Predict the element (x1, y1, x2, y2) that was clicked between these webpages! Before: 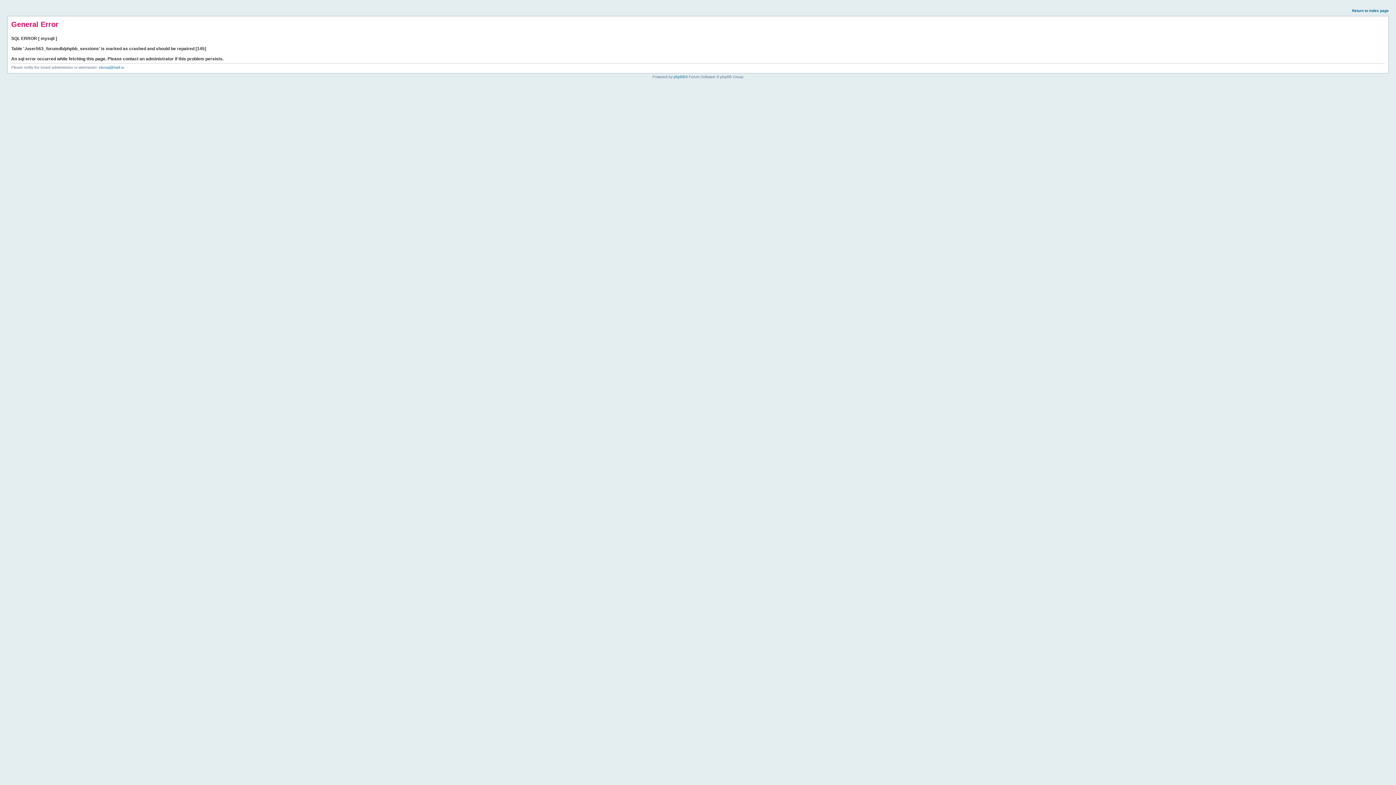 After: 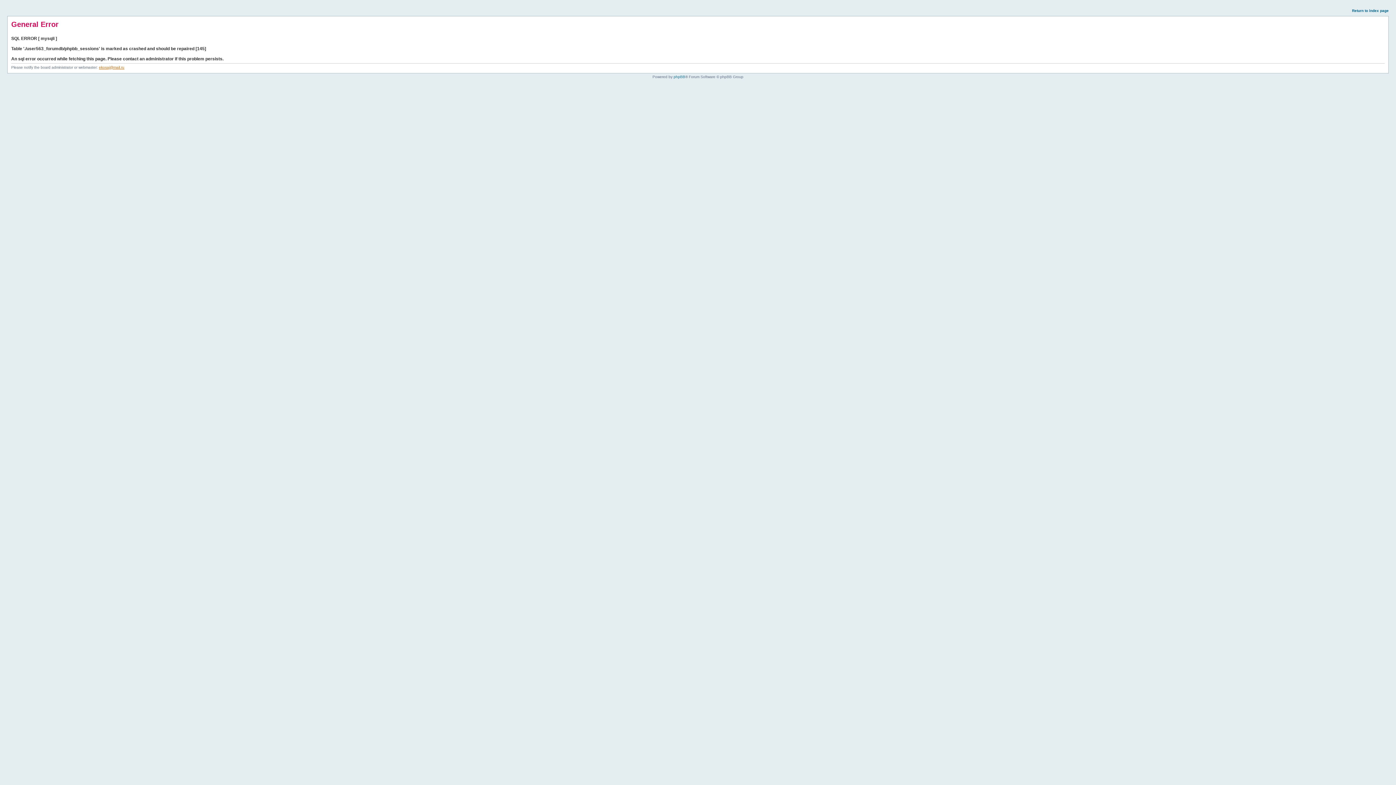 Action: bbox: (98, 65, 124, 69) label: ekosaj@mail.ru